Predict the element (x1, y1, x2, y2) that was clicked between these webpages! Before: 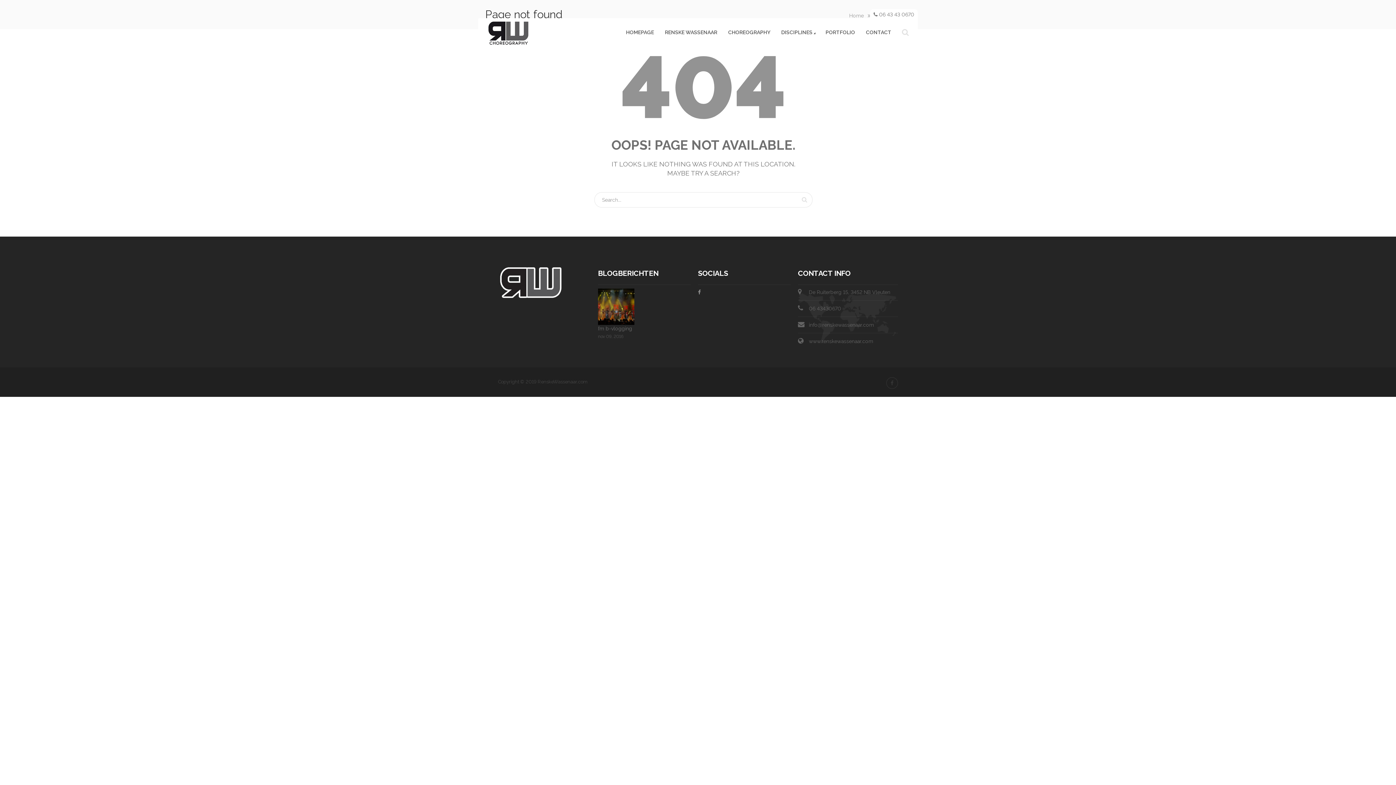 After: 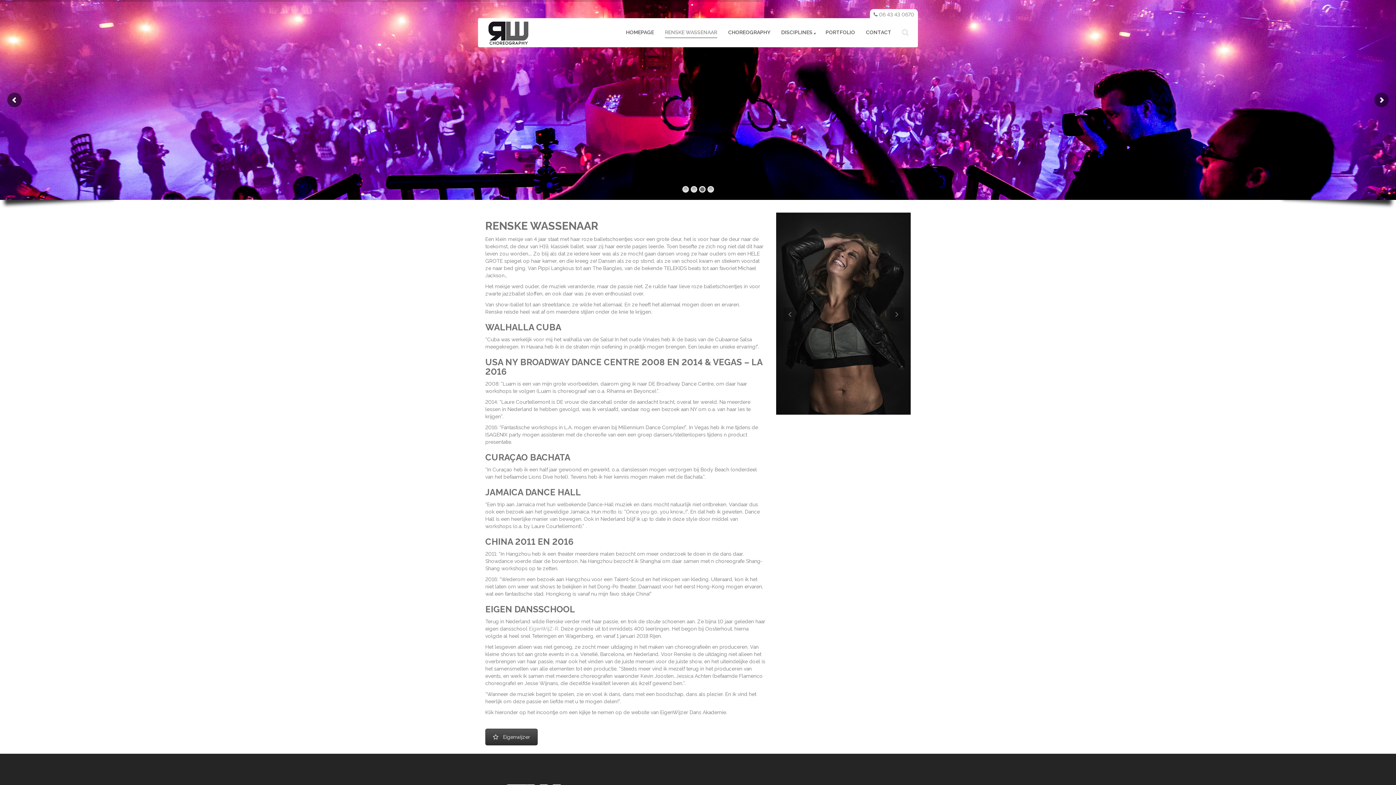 Action: label: RENSKE WASSENAAR bbox: (665, 18, 717, 46)